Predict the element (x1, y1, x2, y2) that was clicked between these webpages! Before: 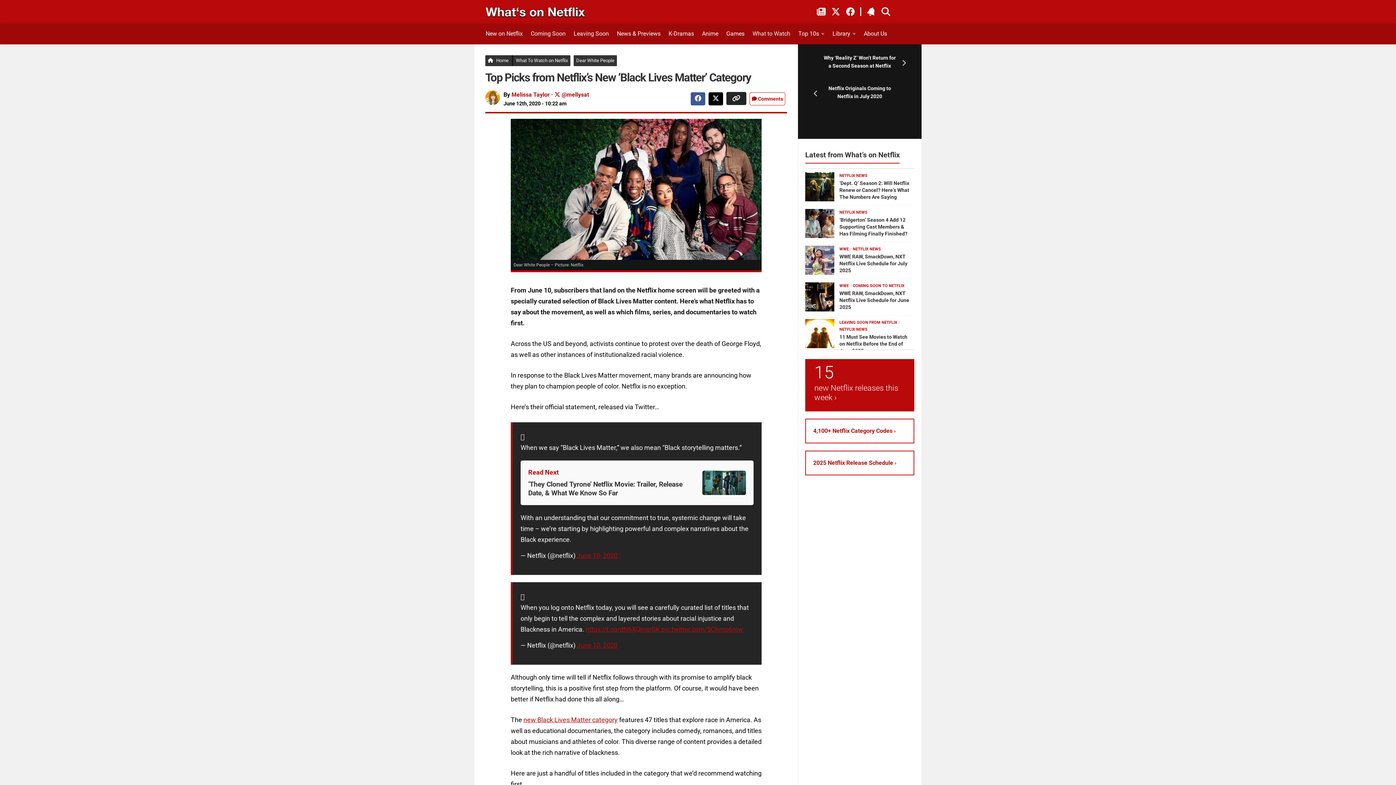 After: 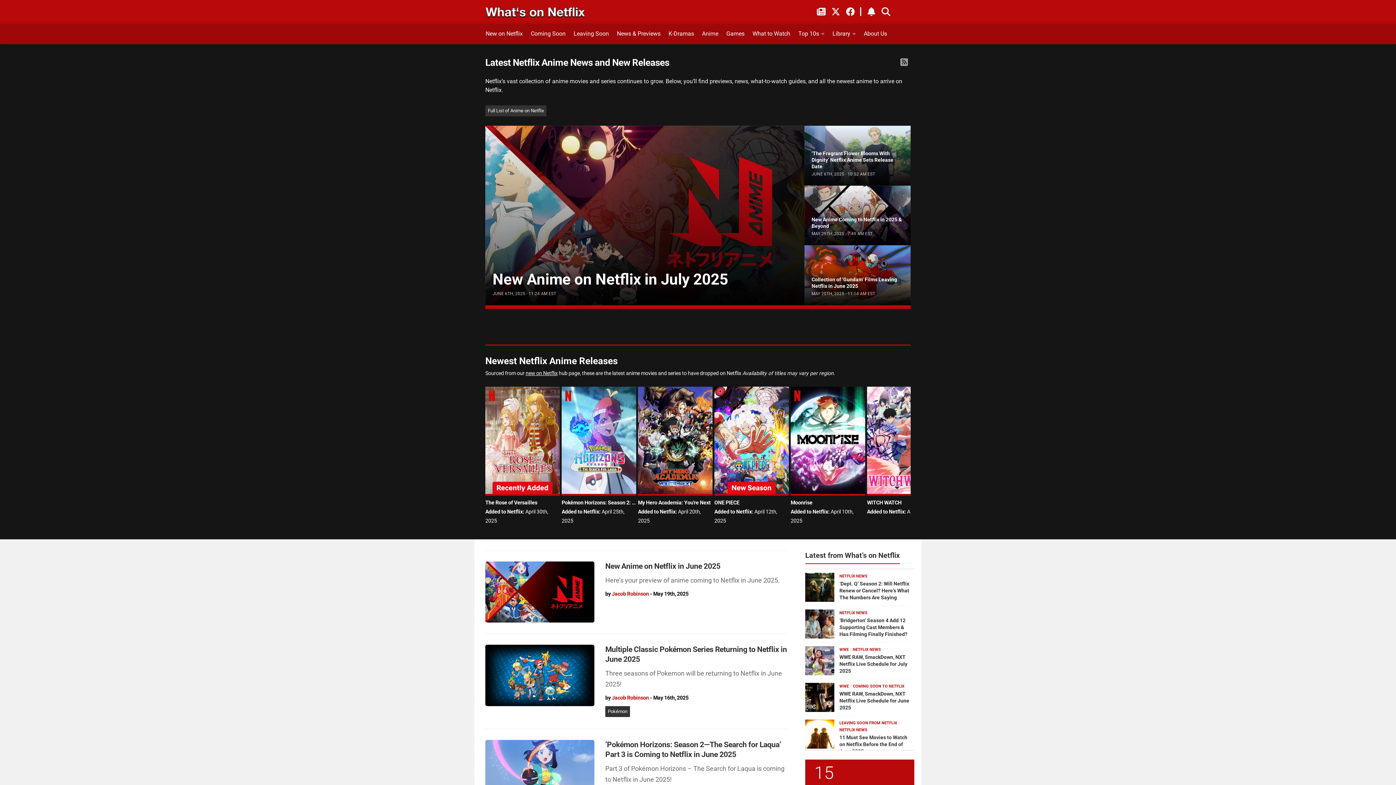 Action: label: Anime bbox: (701, 27, 718, 40)